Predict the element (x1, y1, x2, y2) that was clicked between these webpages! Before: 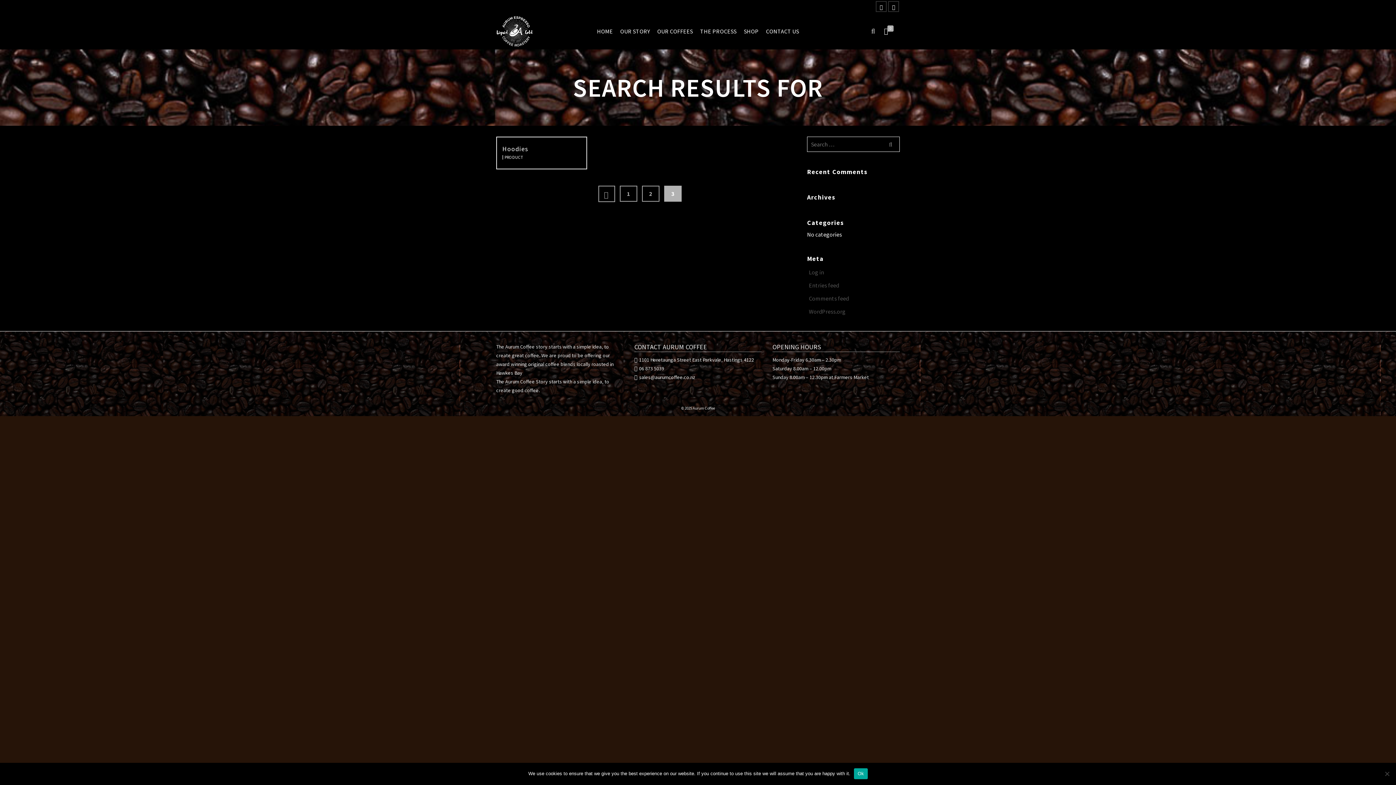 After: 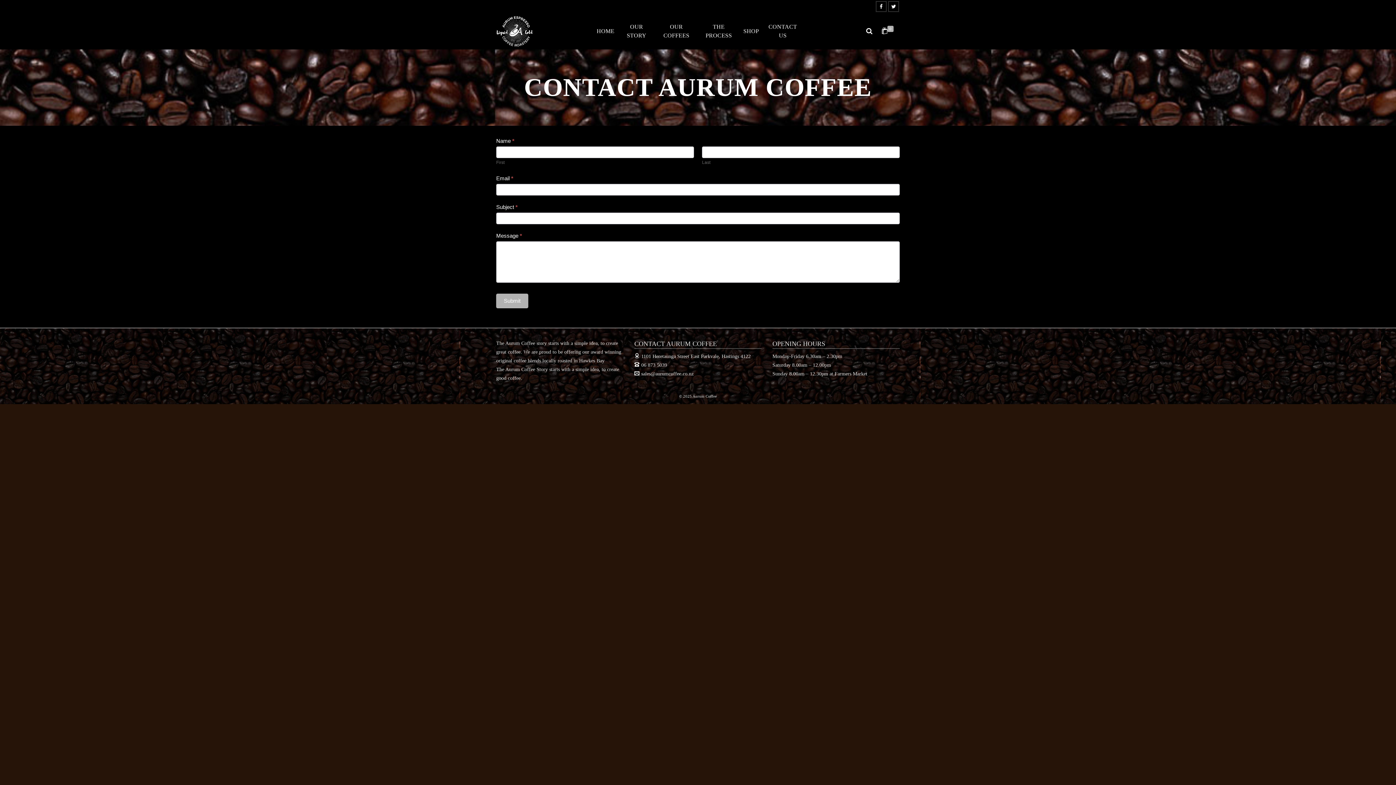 Action: bbox: (762, 23, 802, 39) label: CONTACT US